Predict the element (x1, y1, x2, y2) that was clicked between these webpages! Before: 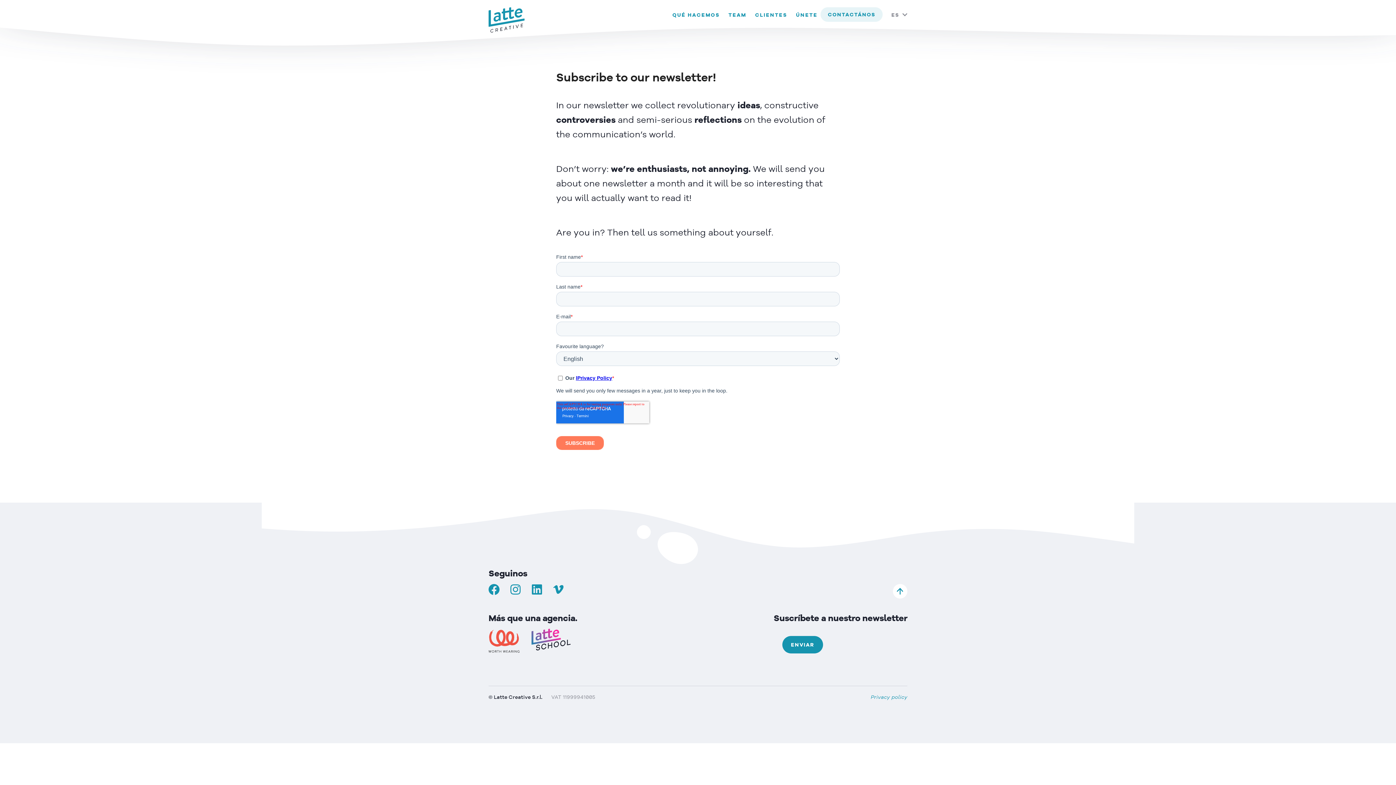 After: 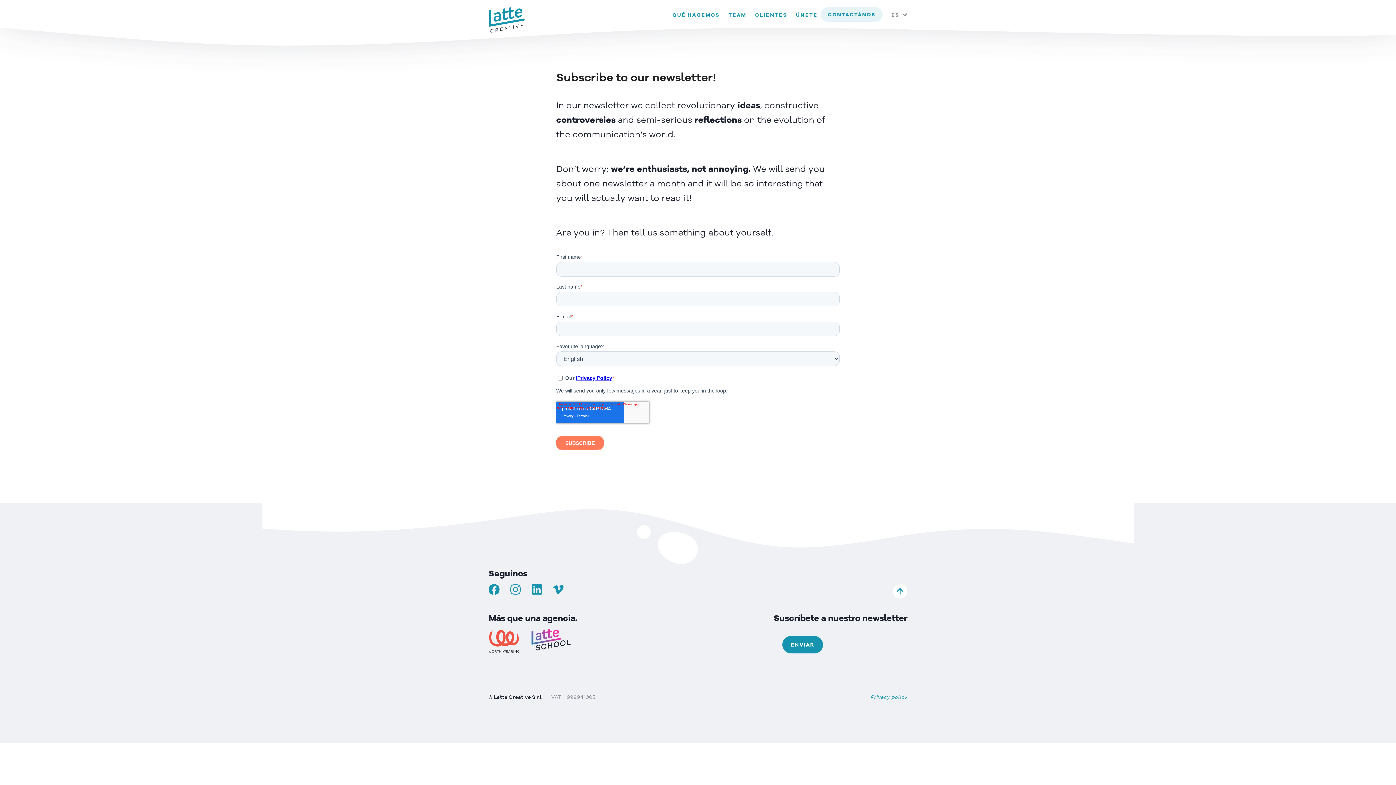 Action: bbox: (488, 584, 499, 595) label: Follow Latte on Facebook